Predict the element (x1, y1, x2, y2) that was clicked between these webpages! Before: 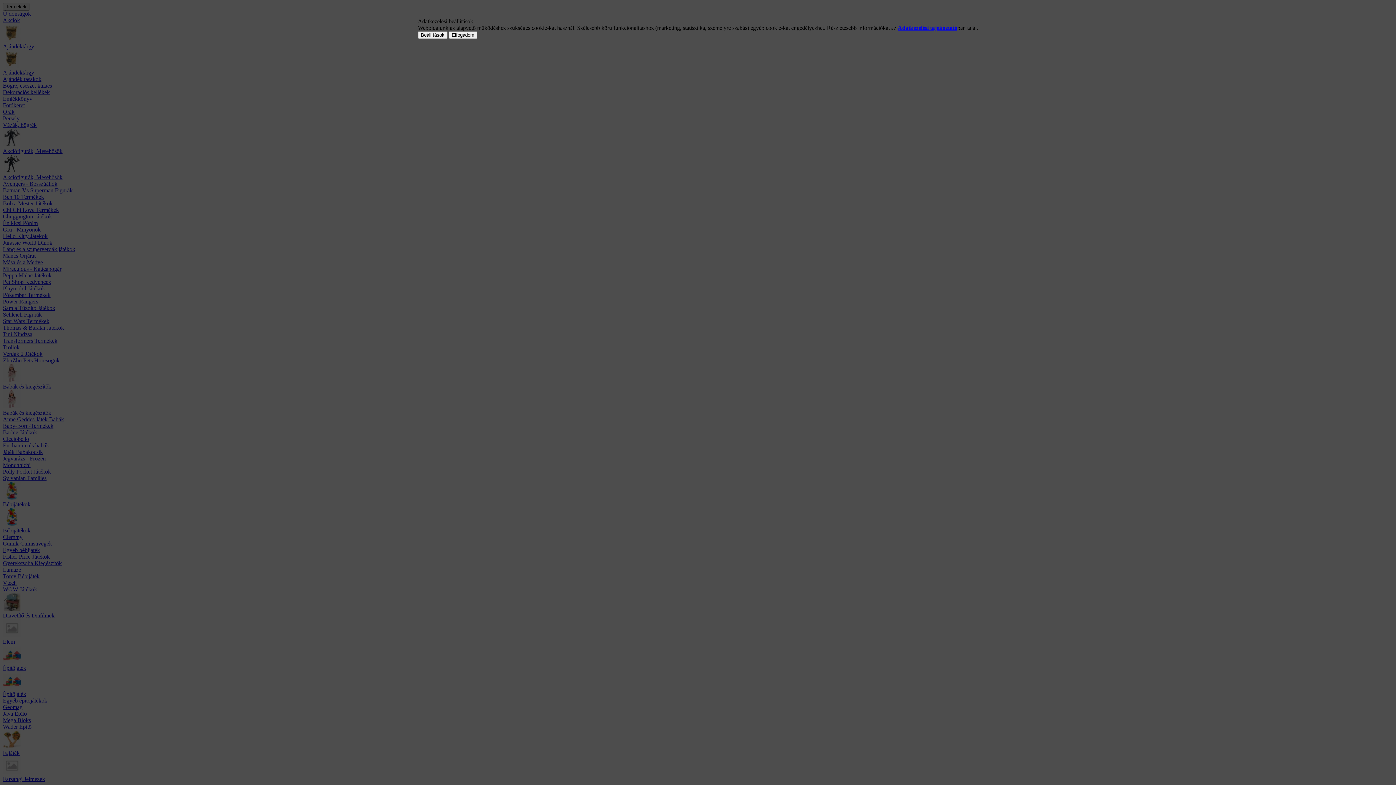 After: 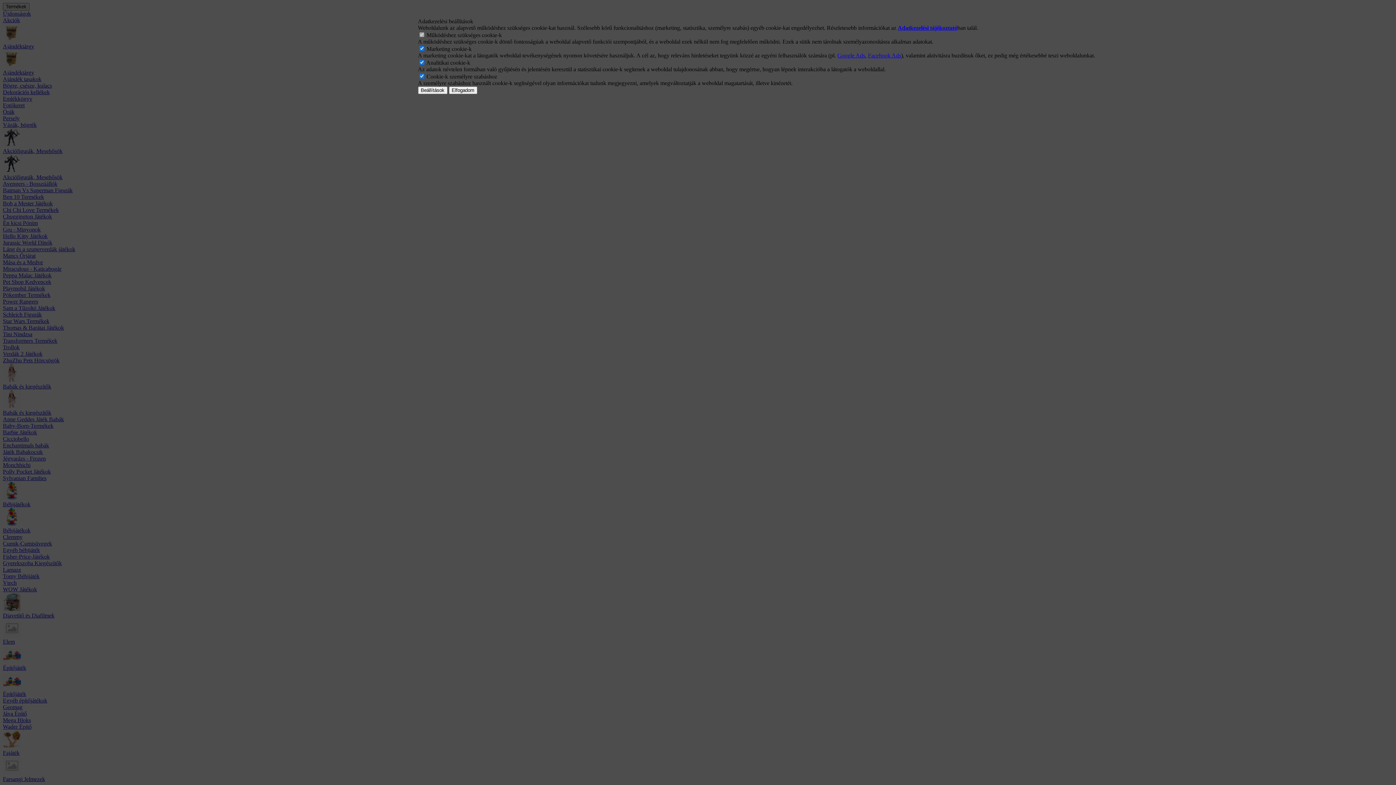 Action: bbox: (418, 31, 447, 38) label: Beállítások